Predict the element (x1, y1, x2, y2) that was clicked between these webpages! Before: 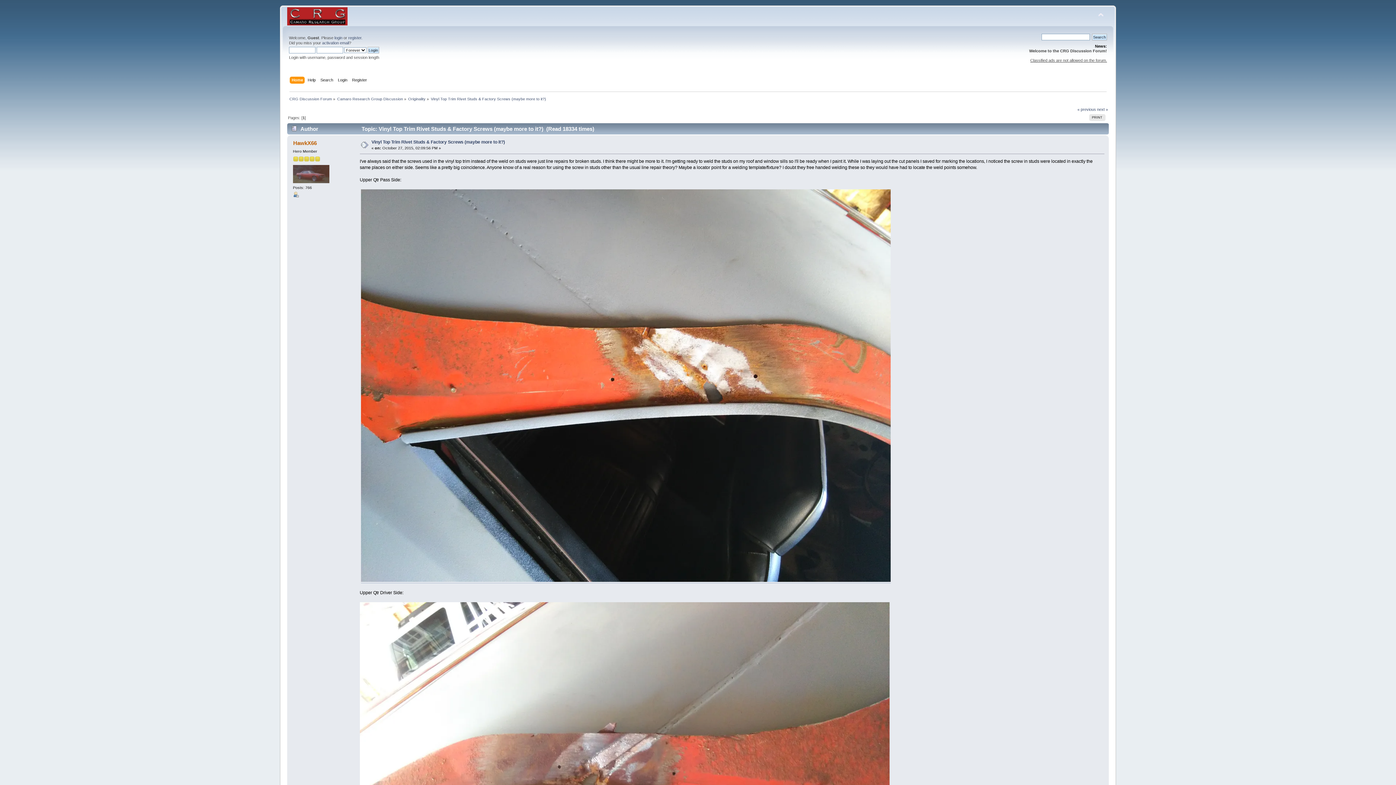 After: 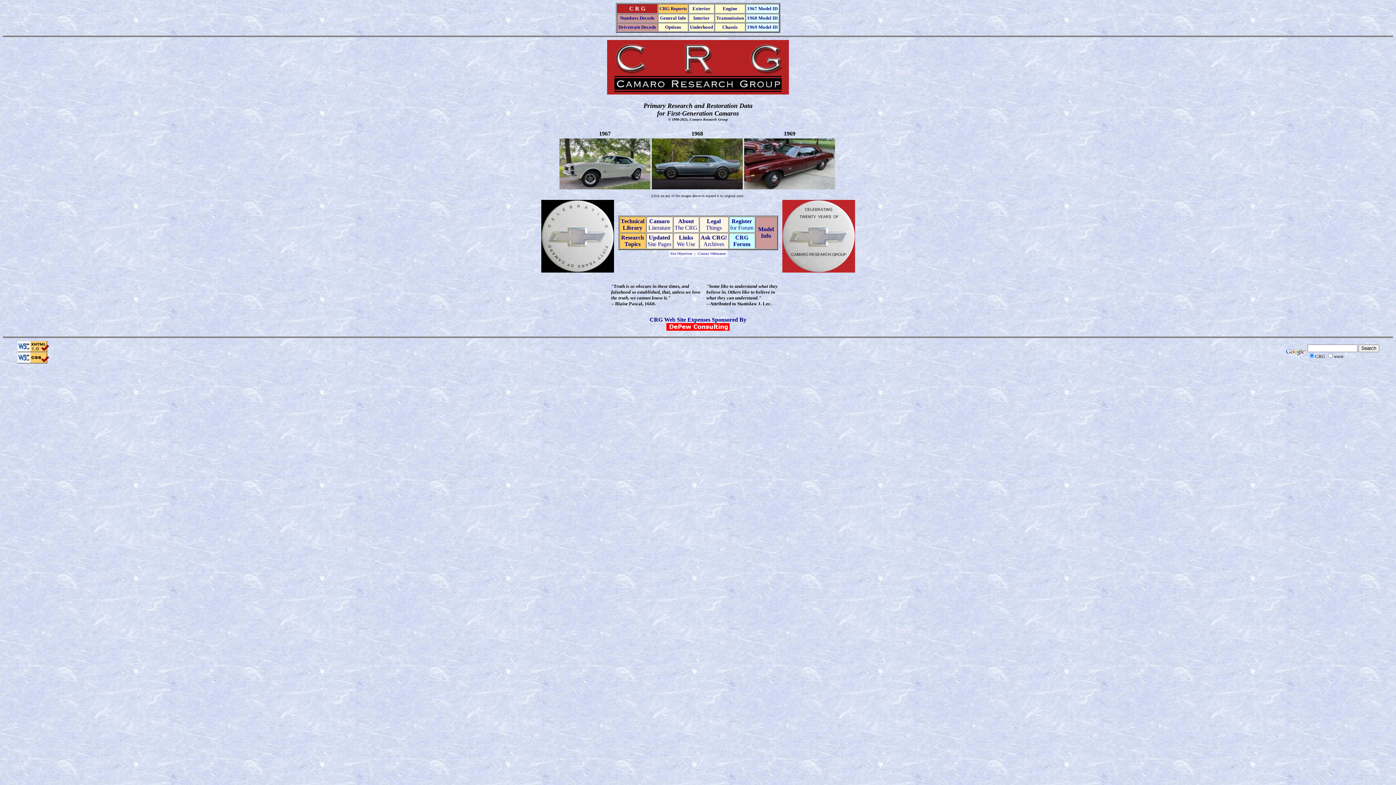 Action: bbox: (287, 18, 347, 27)